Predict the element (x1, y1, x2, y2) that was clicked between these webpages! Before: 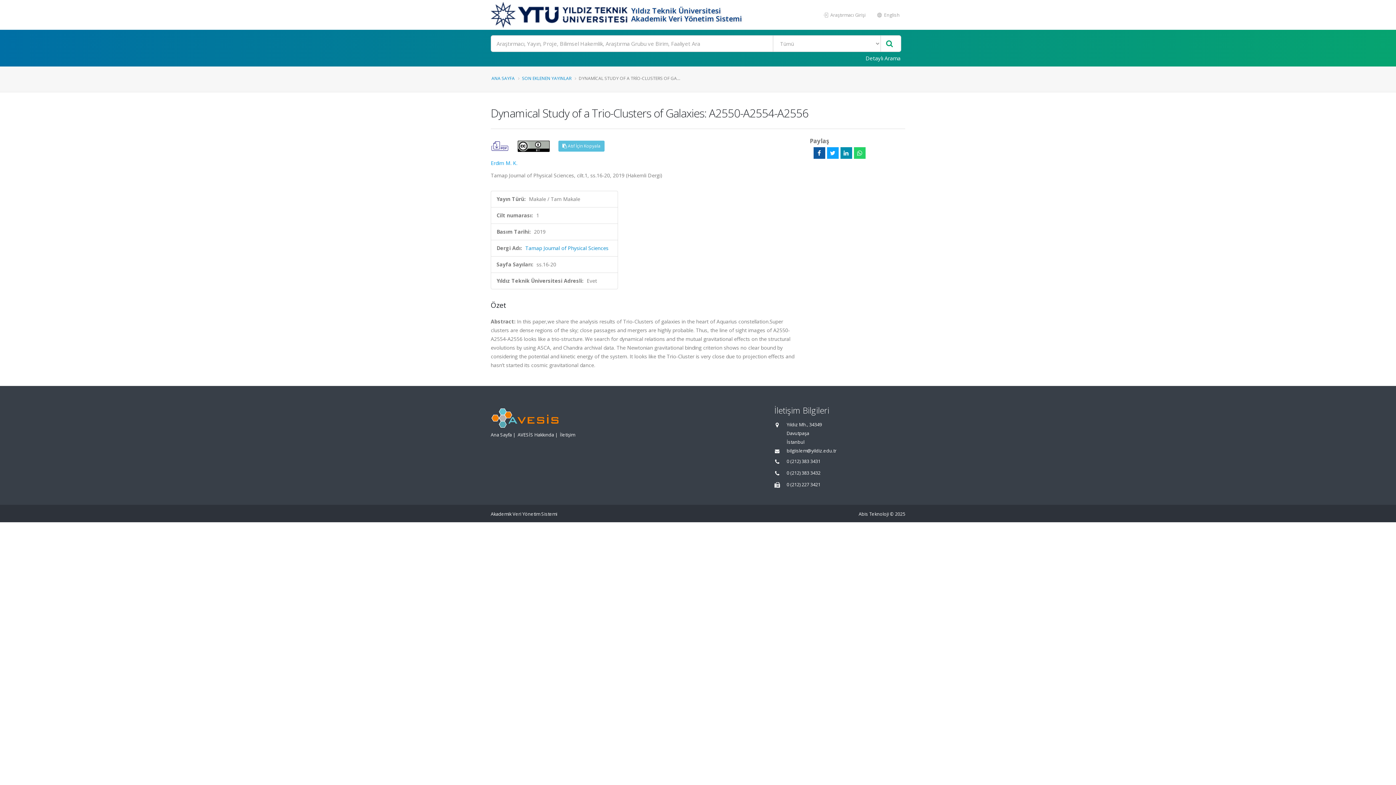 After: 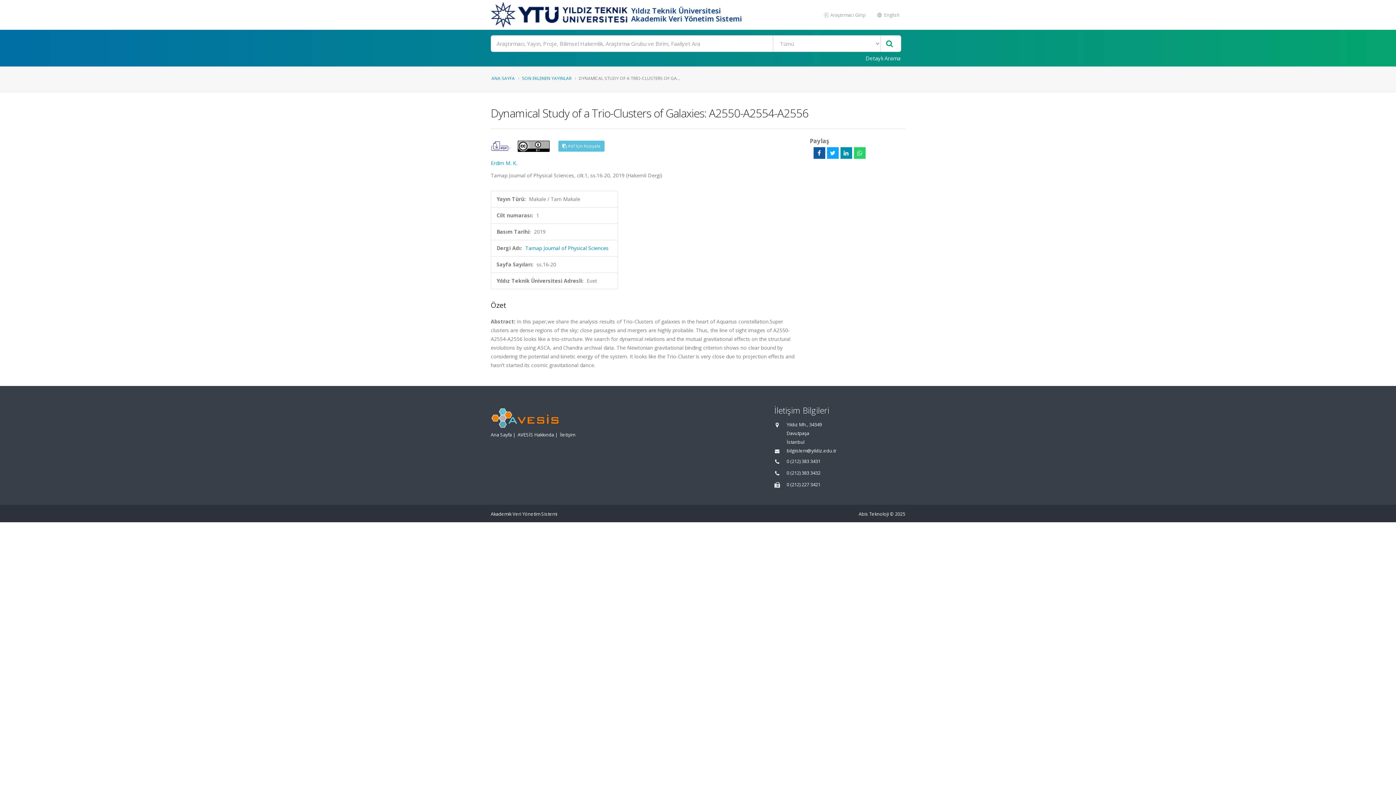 Action: label:   bbox: (490, 142, 510, 149)